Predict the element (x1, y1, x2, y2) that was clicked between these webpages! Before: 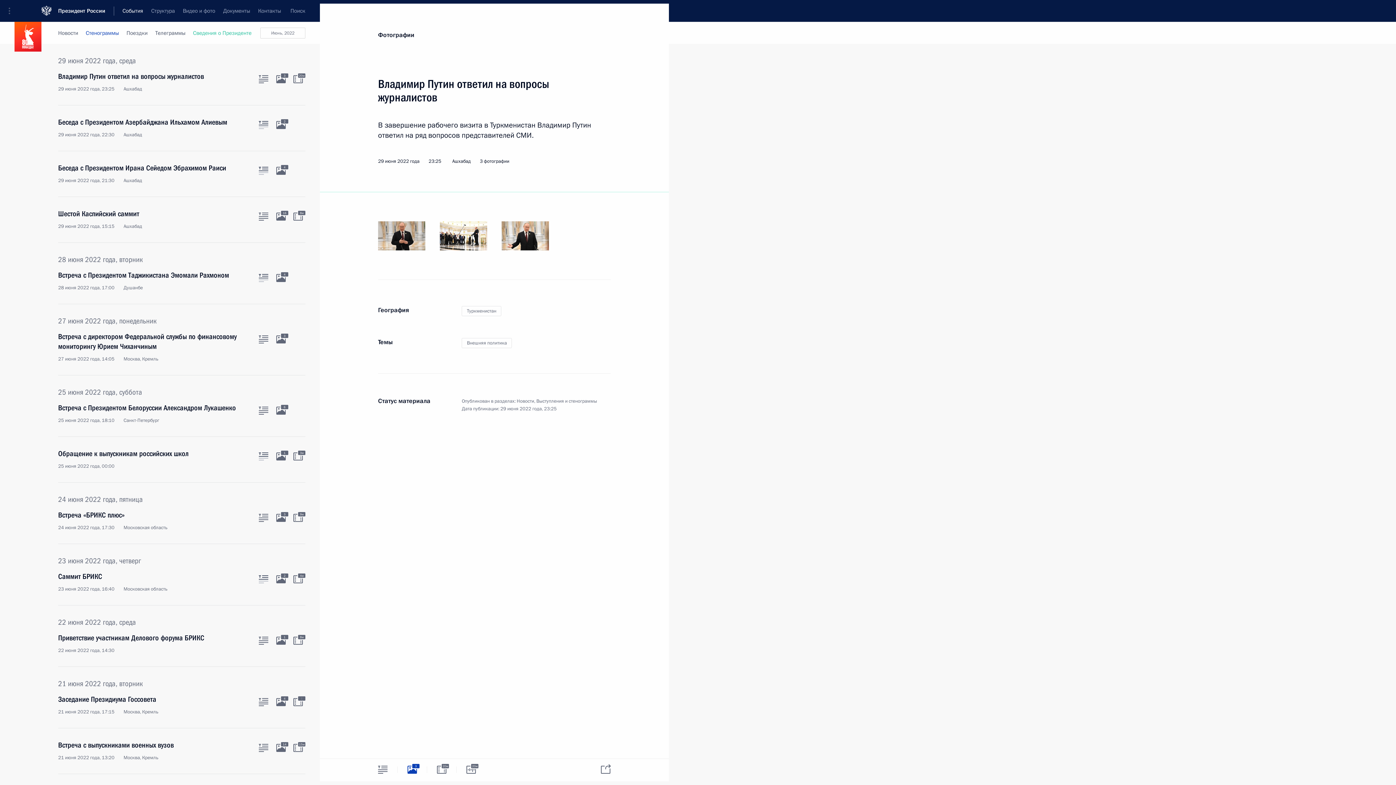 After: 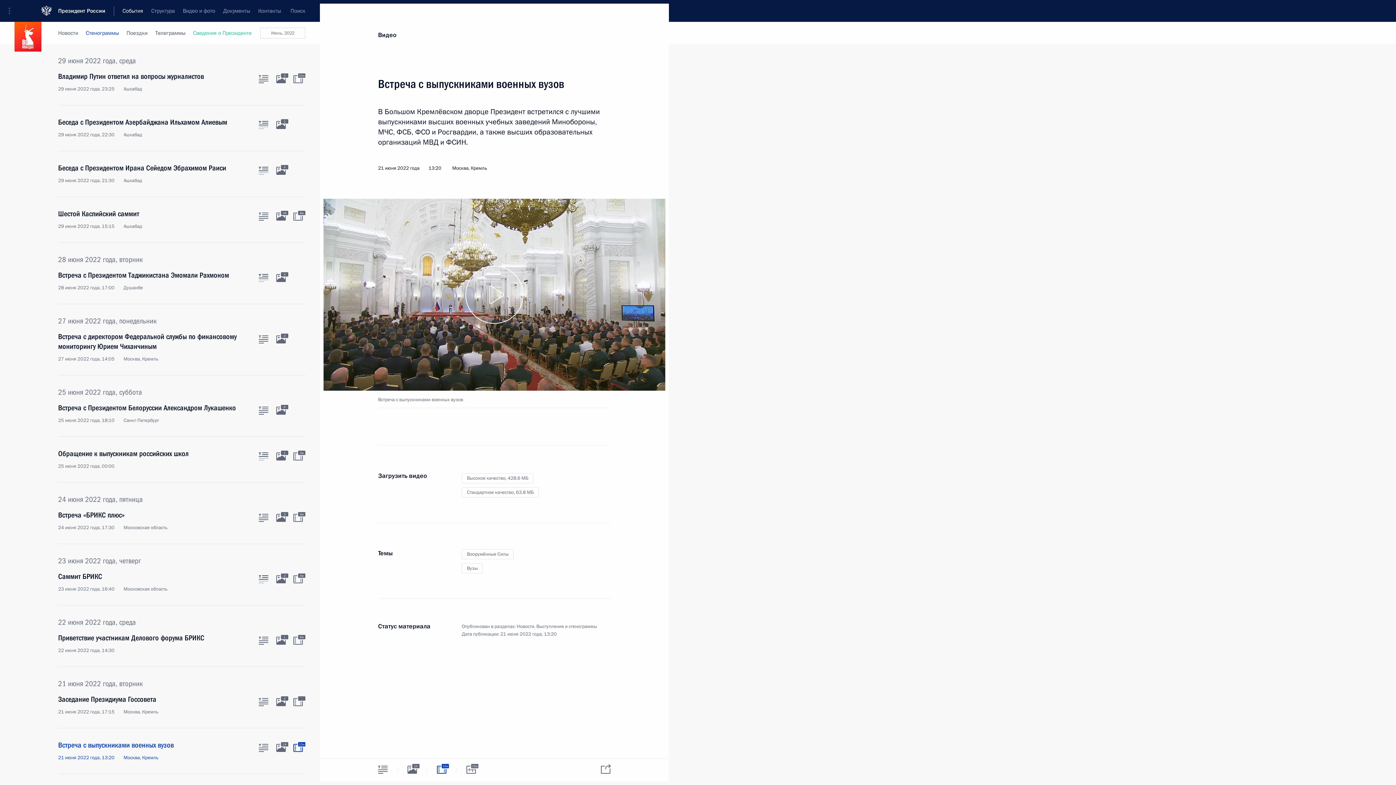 Action: label: Видео к материалу bbox: (293, 744, 302, 752)